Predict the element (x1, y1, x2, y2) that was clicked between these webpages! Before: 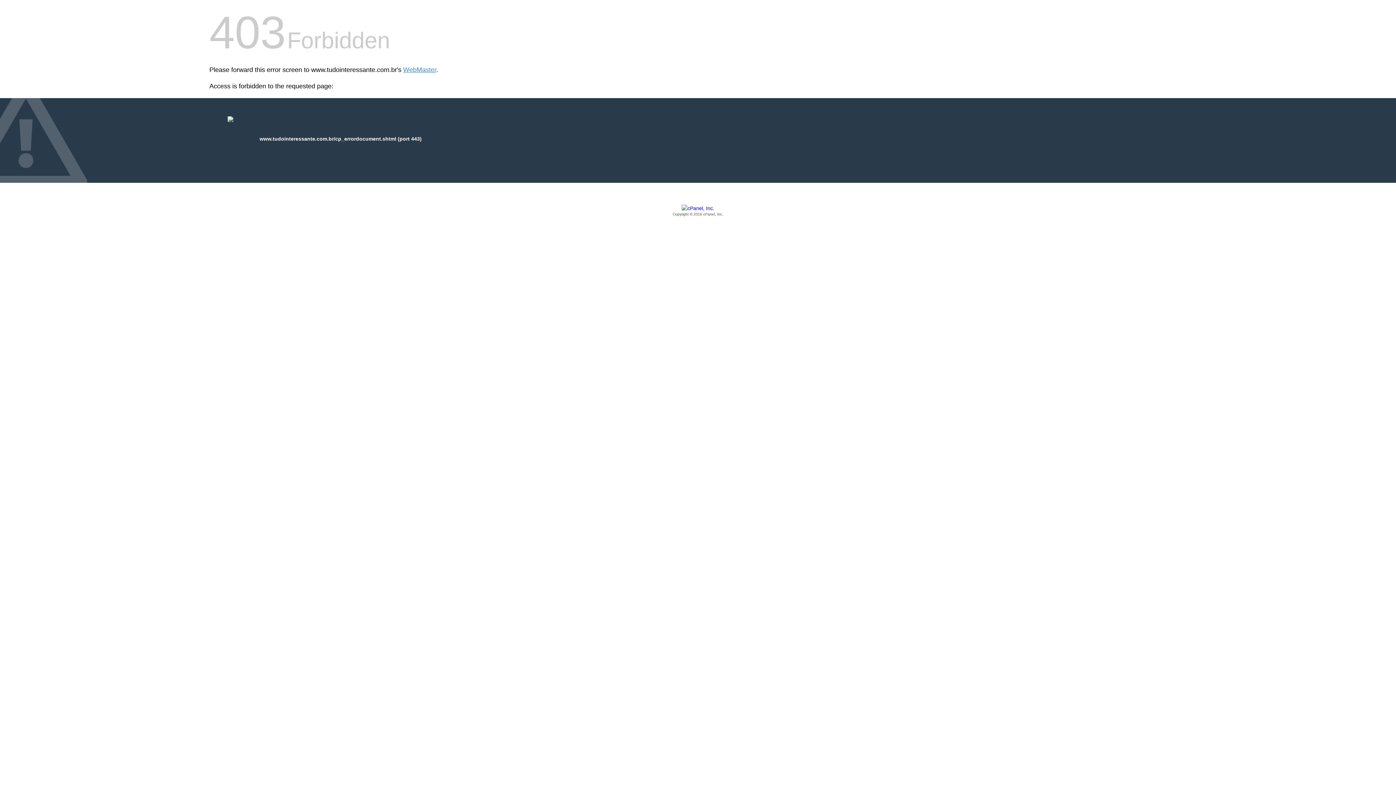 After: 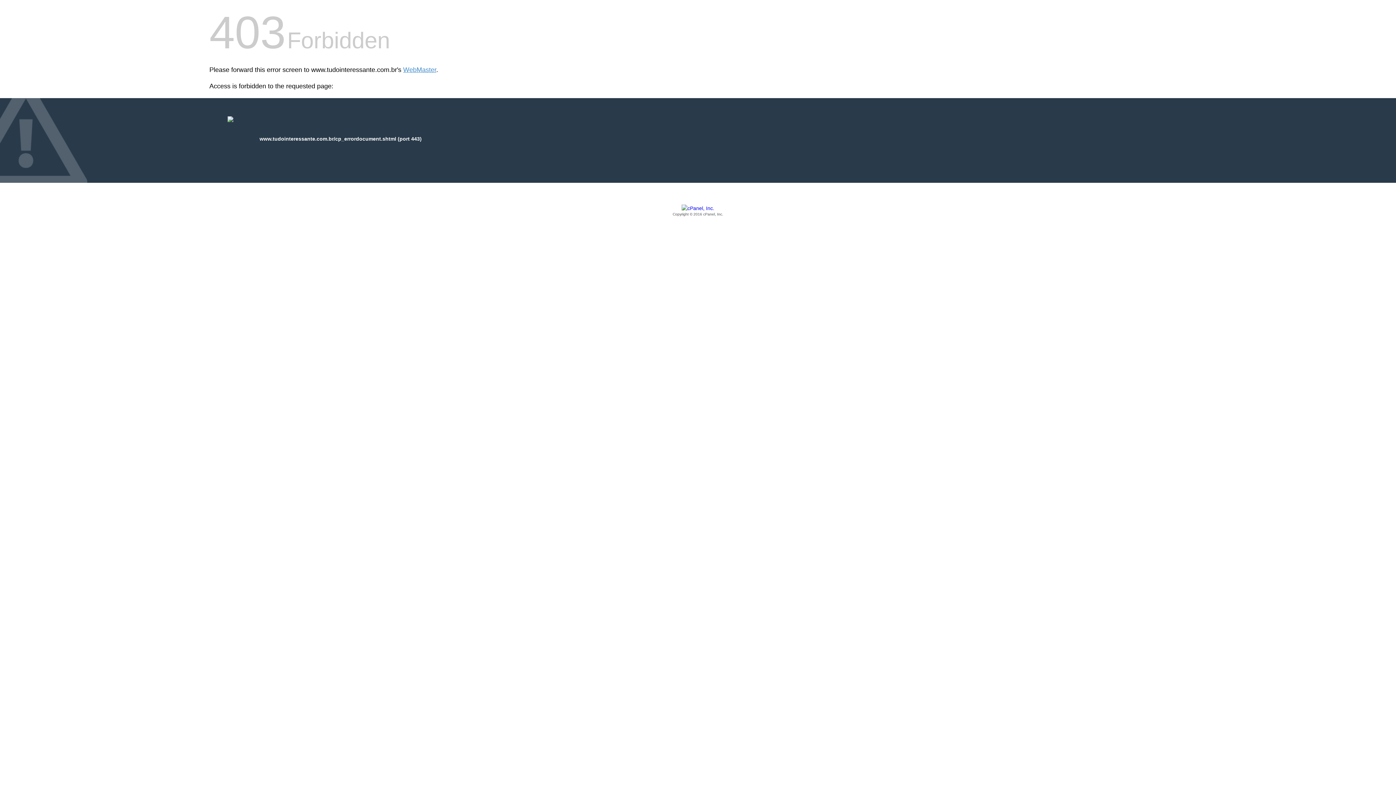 Action: bbox: (209, 205, 1186, 217) label: Copyright © 2016 cPanel, Inc.